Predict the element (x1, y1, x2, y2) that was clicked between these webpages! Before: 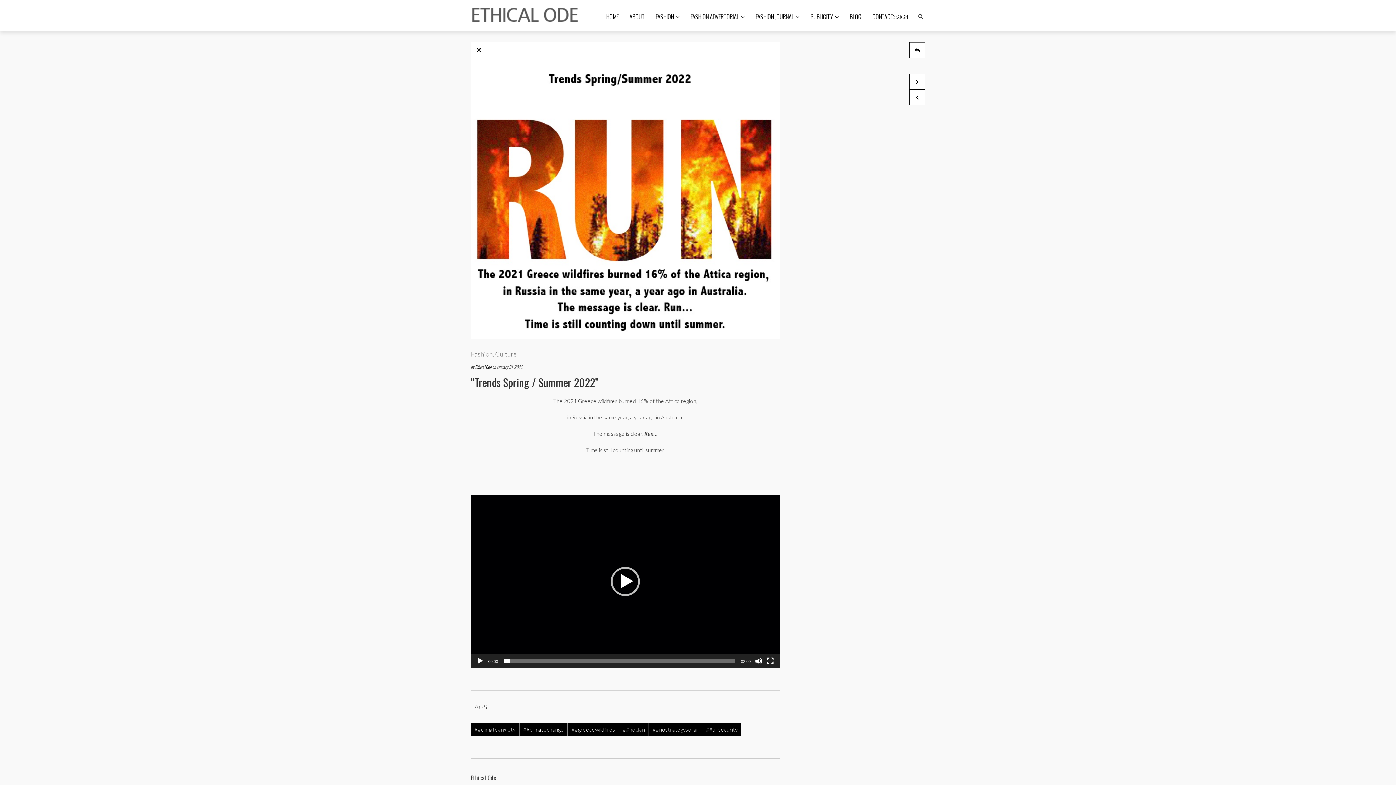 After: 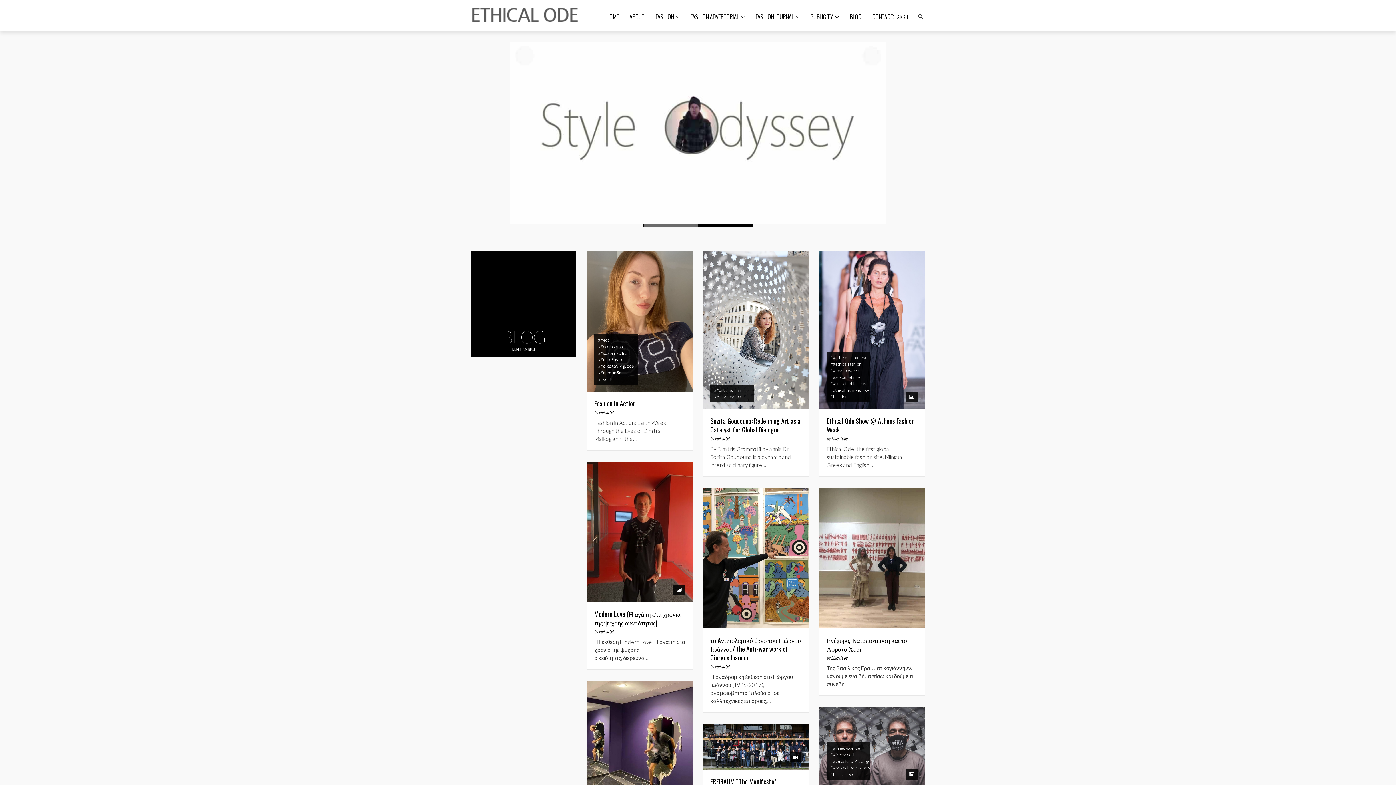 Action: label: BLOG bbox: (844, 0, 867, 32)